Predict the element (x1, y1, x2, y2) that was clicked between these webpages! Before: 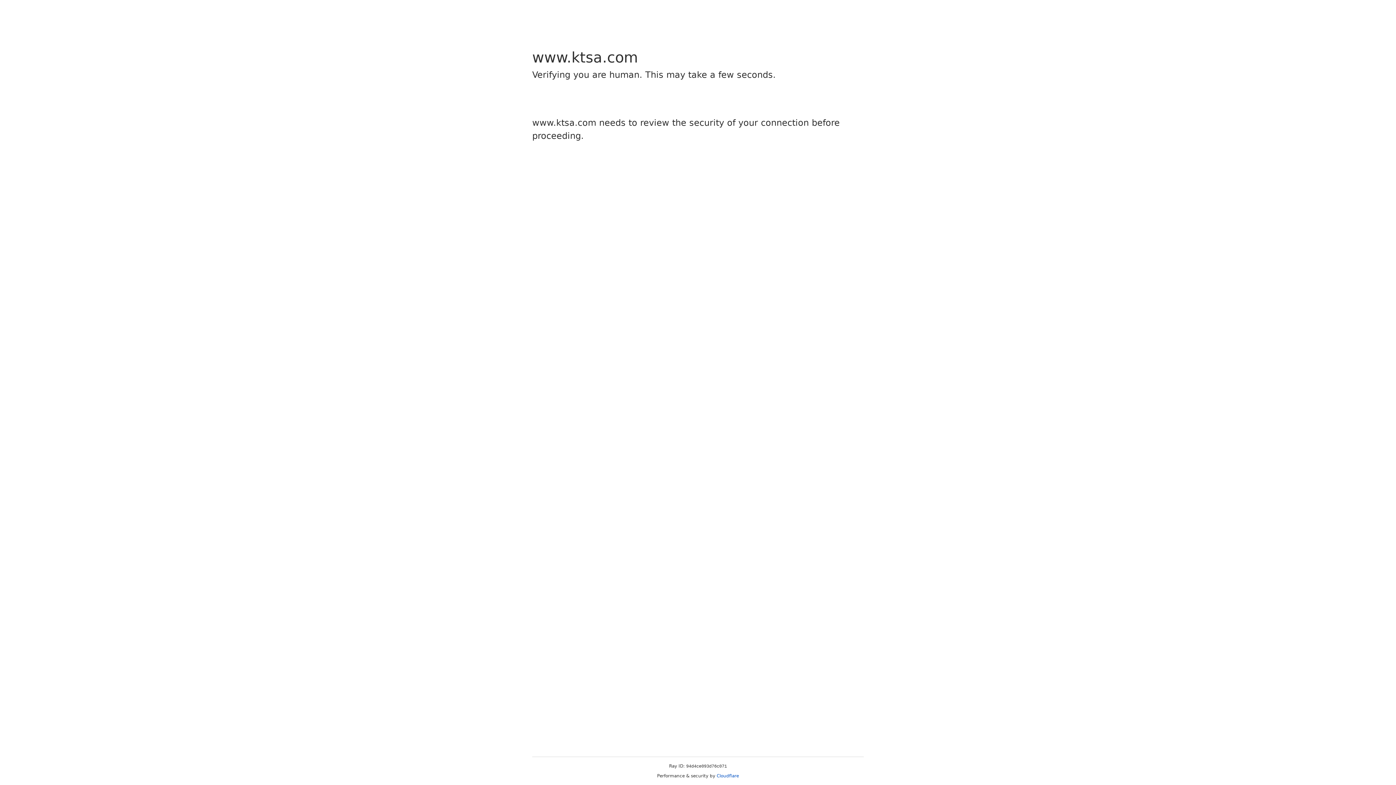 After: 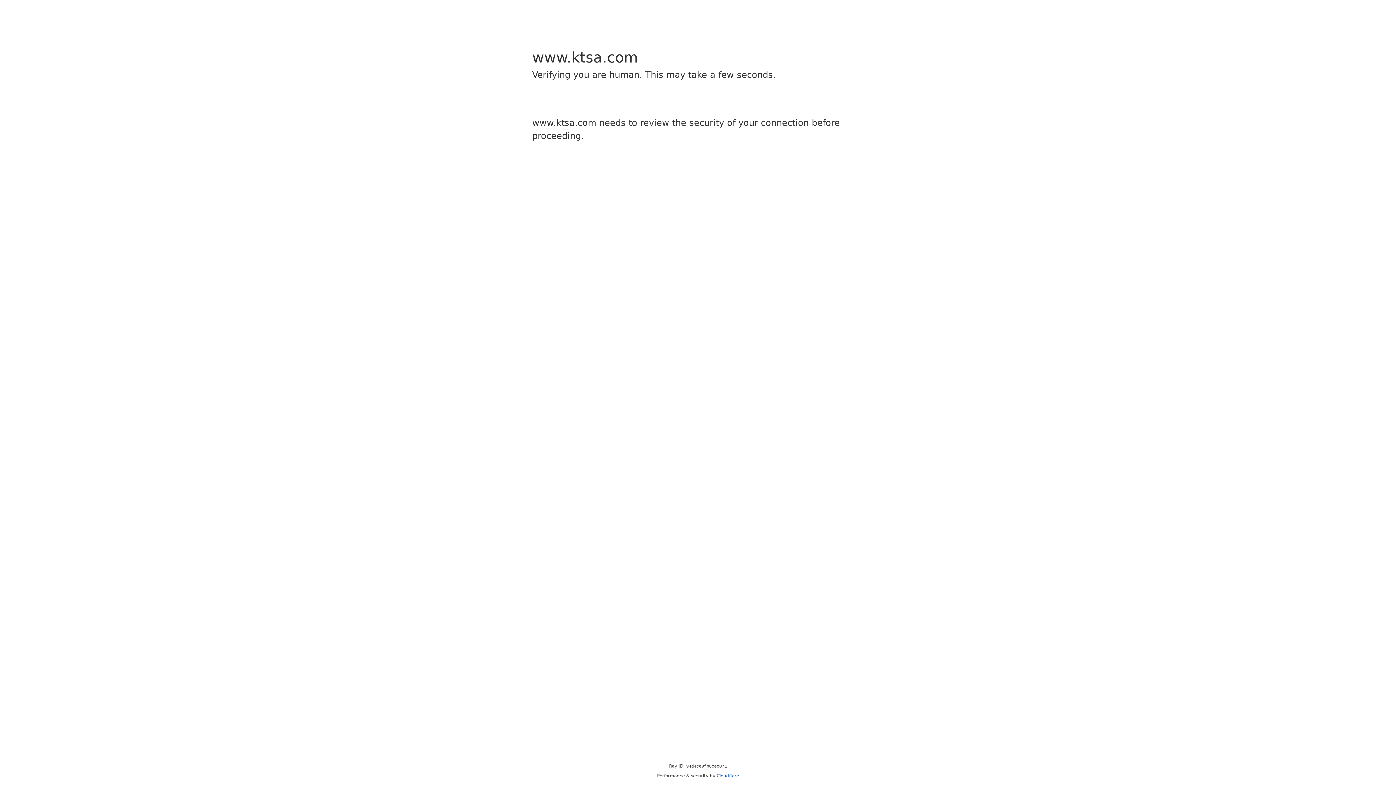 Action: bbox: (716, 773, 739, 778) label: Cloudflare